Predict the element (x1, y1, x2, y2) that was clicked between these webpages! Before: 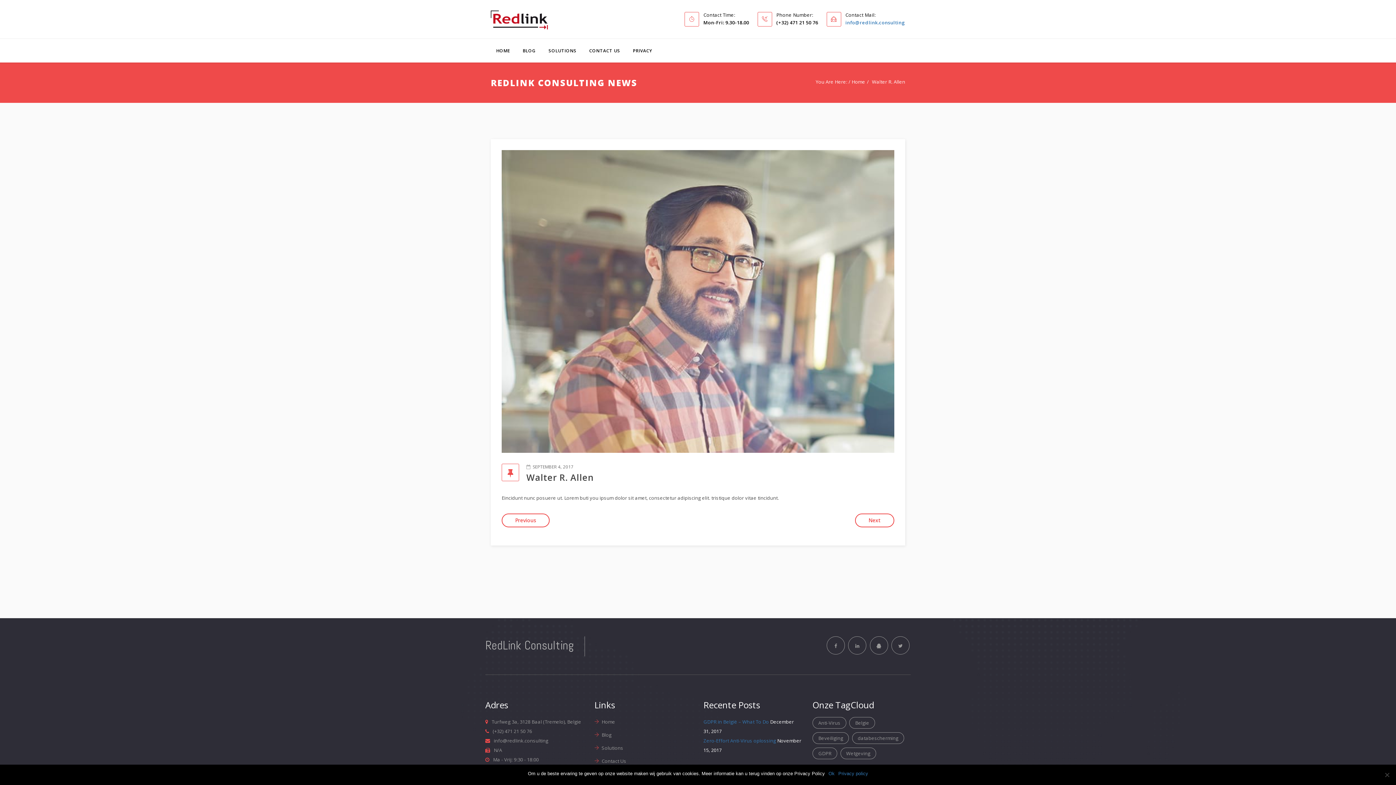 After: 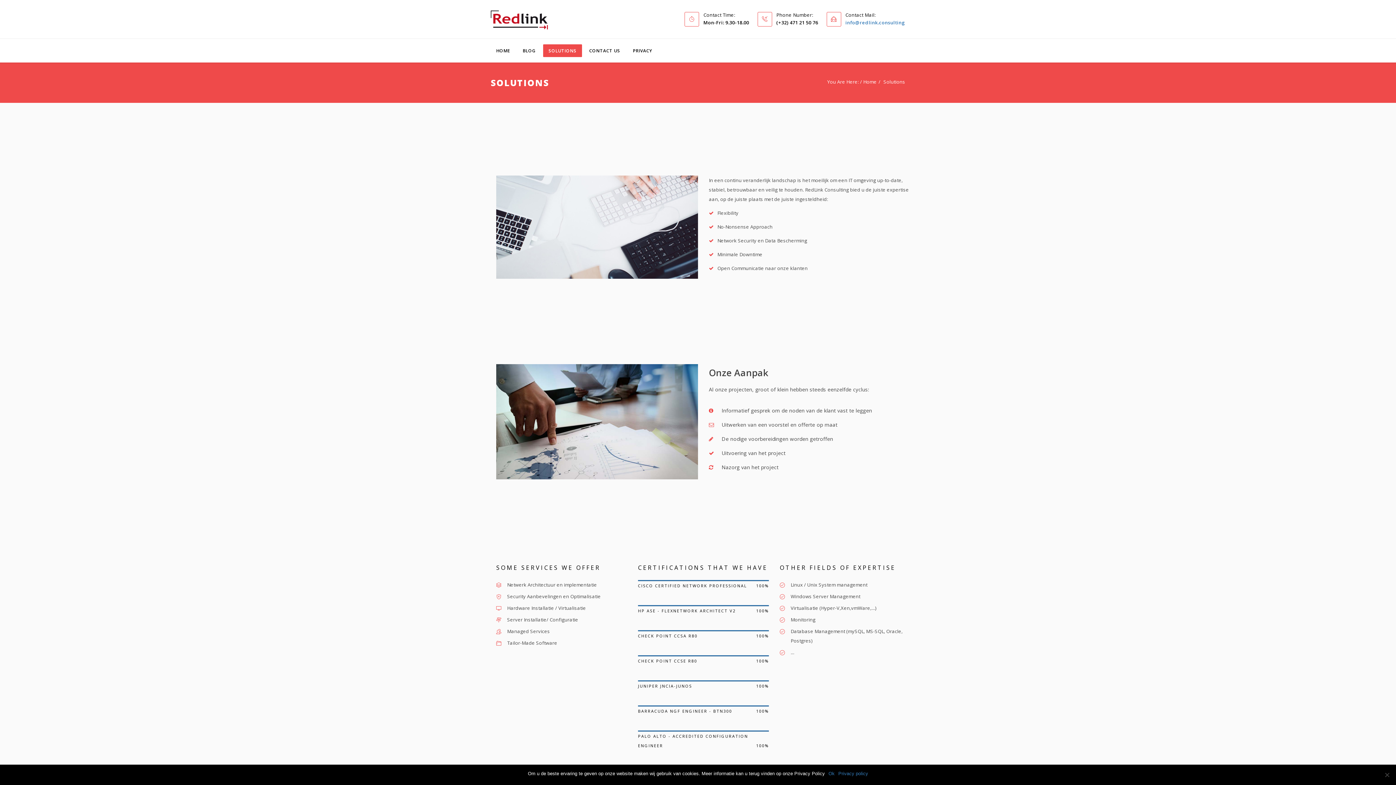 Action: label: Solutions bbox: (601, 745, 623, 751)